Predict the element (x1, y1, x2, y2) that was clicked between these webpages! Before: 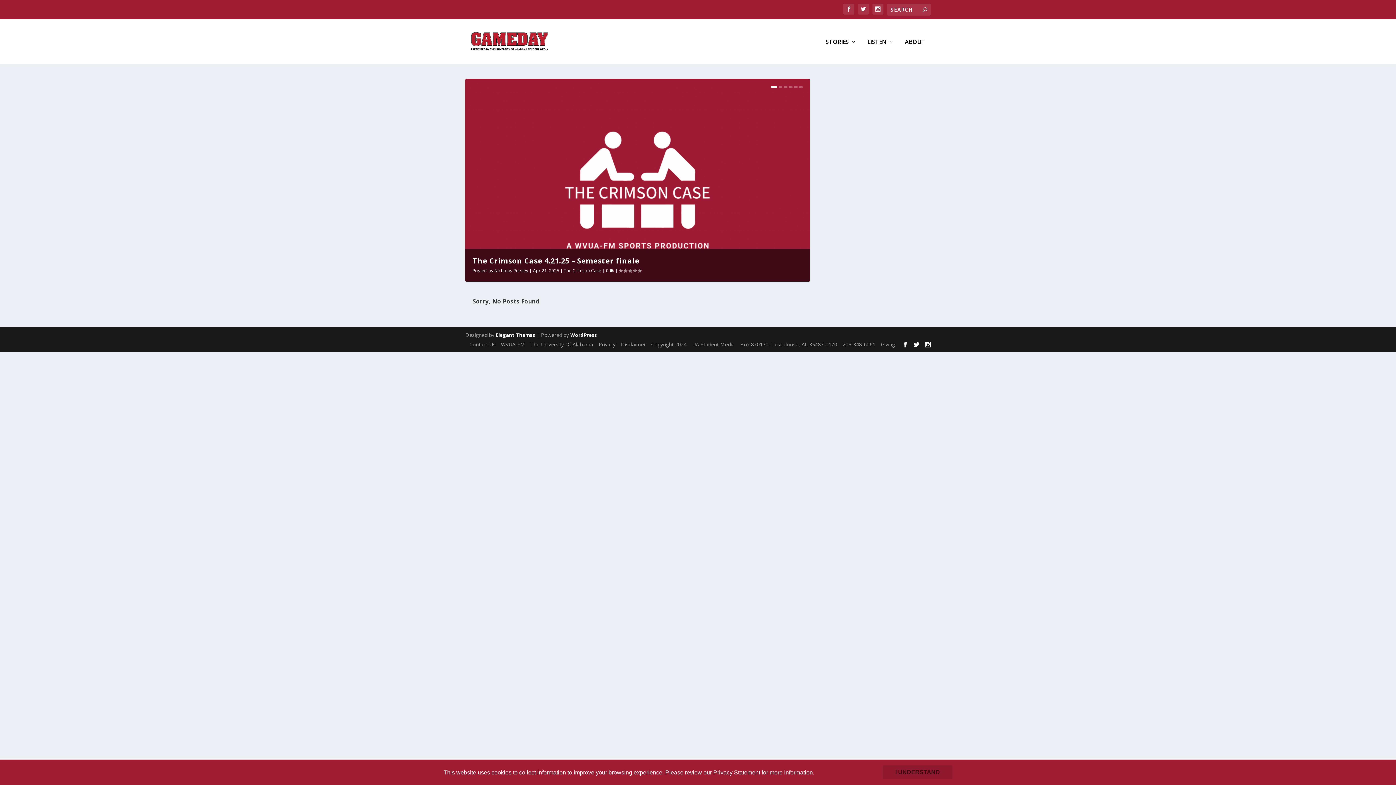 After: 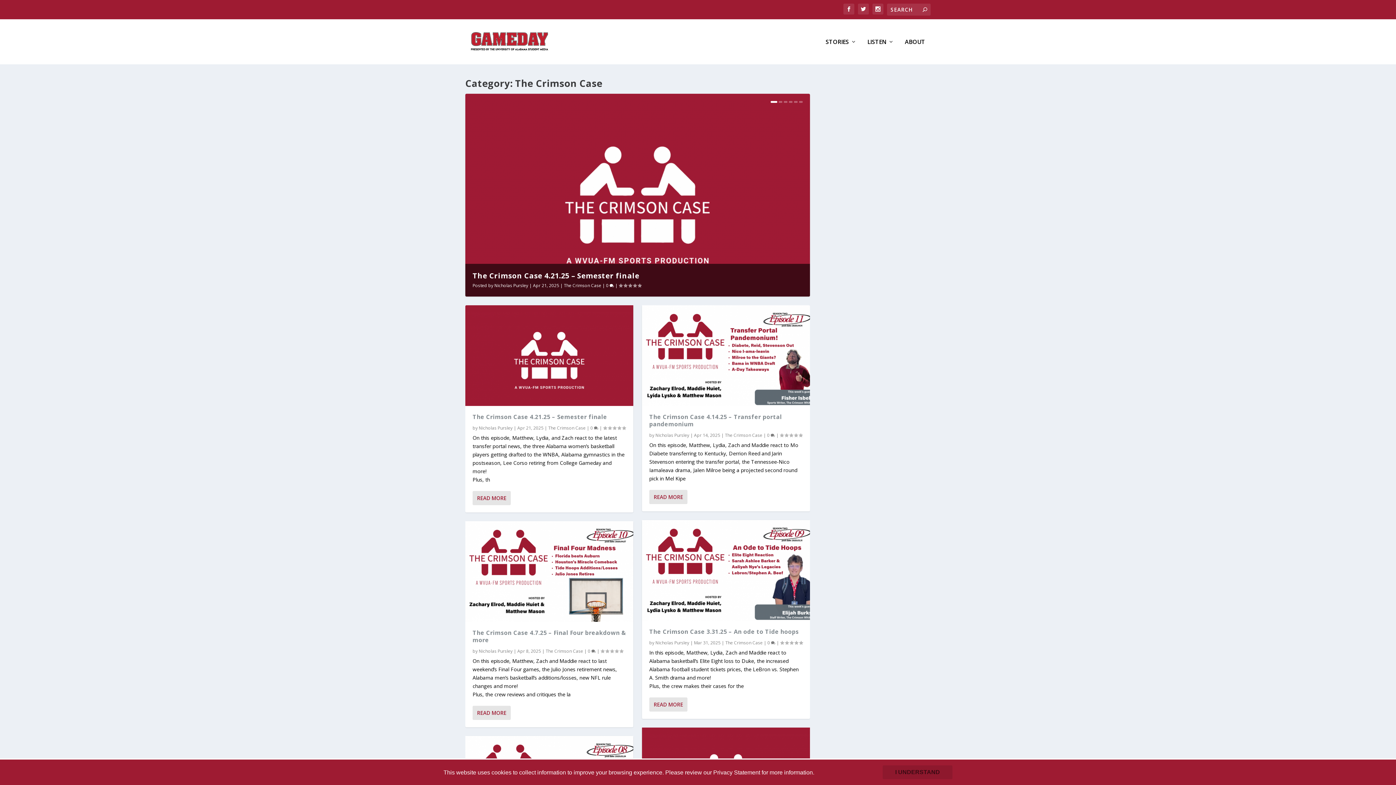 Action: label: The Crimson Case bbox: (564, 267, 601, 273)